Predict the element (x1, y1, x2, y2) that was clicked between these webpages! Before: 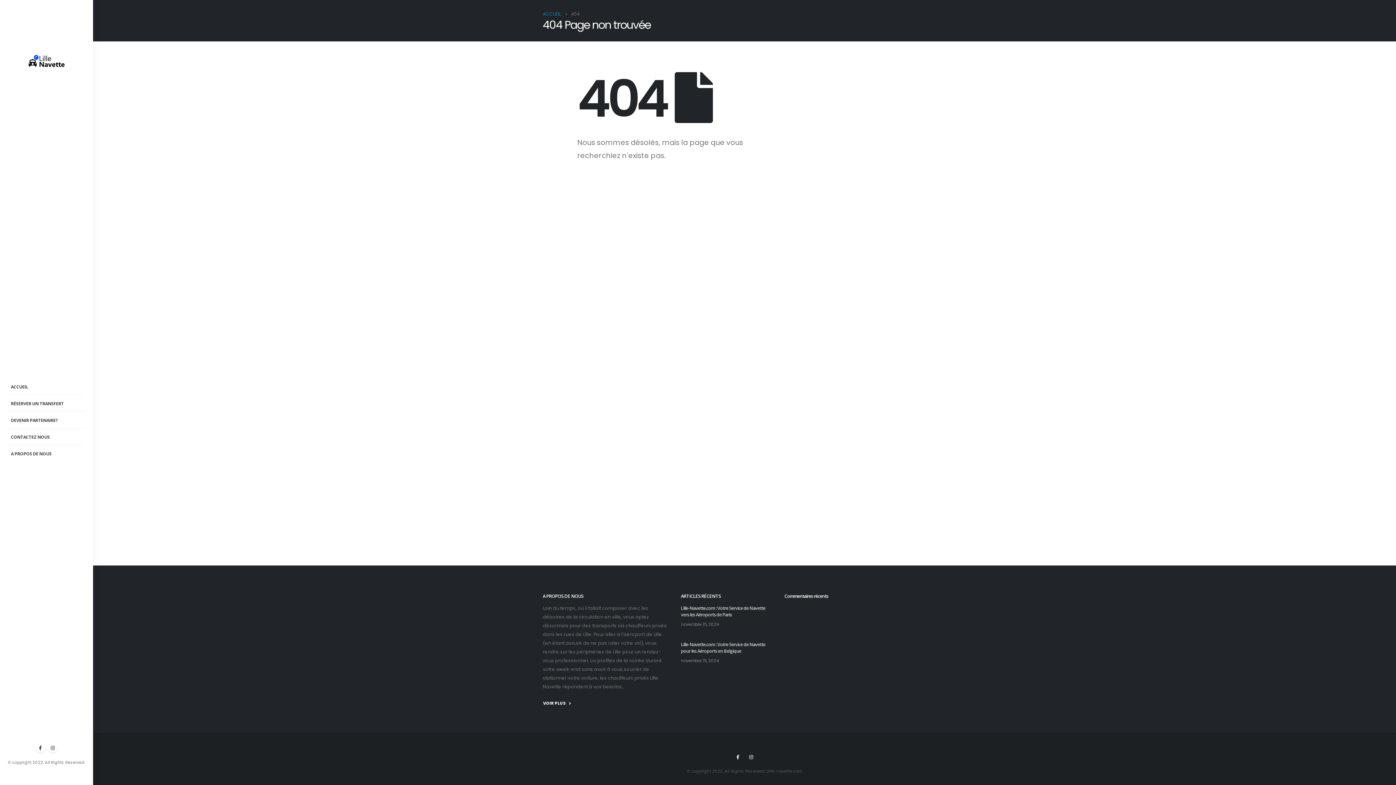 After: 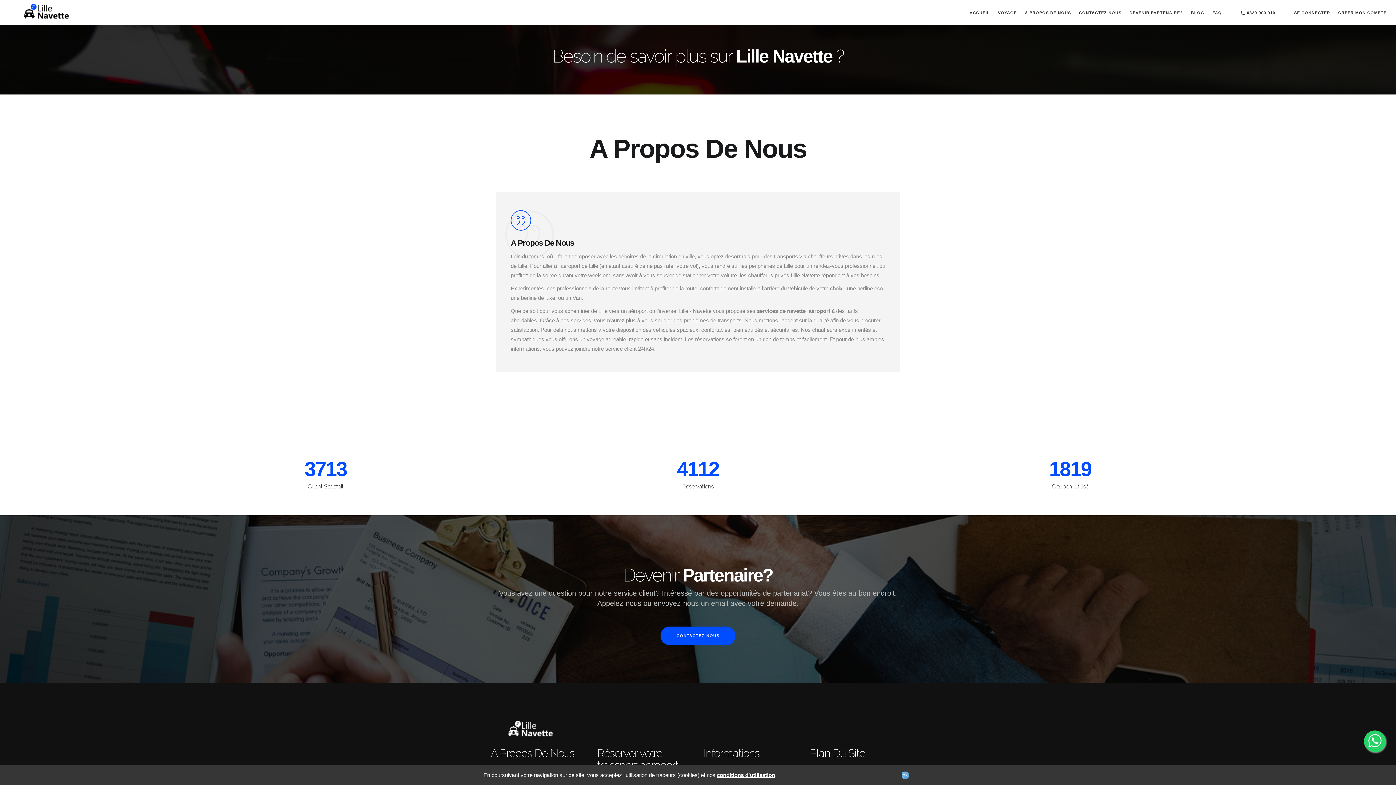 Action: label: button bbox: (542, 700, 571, 707)